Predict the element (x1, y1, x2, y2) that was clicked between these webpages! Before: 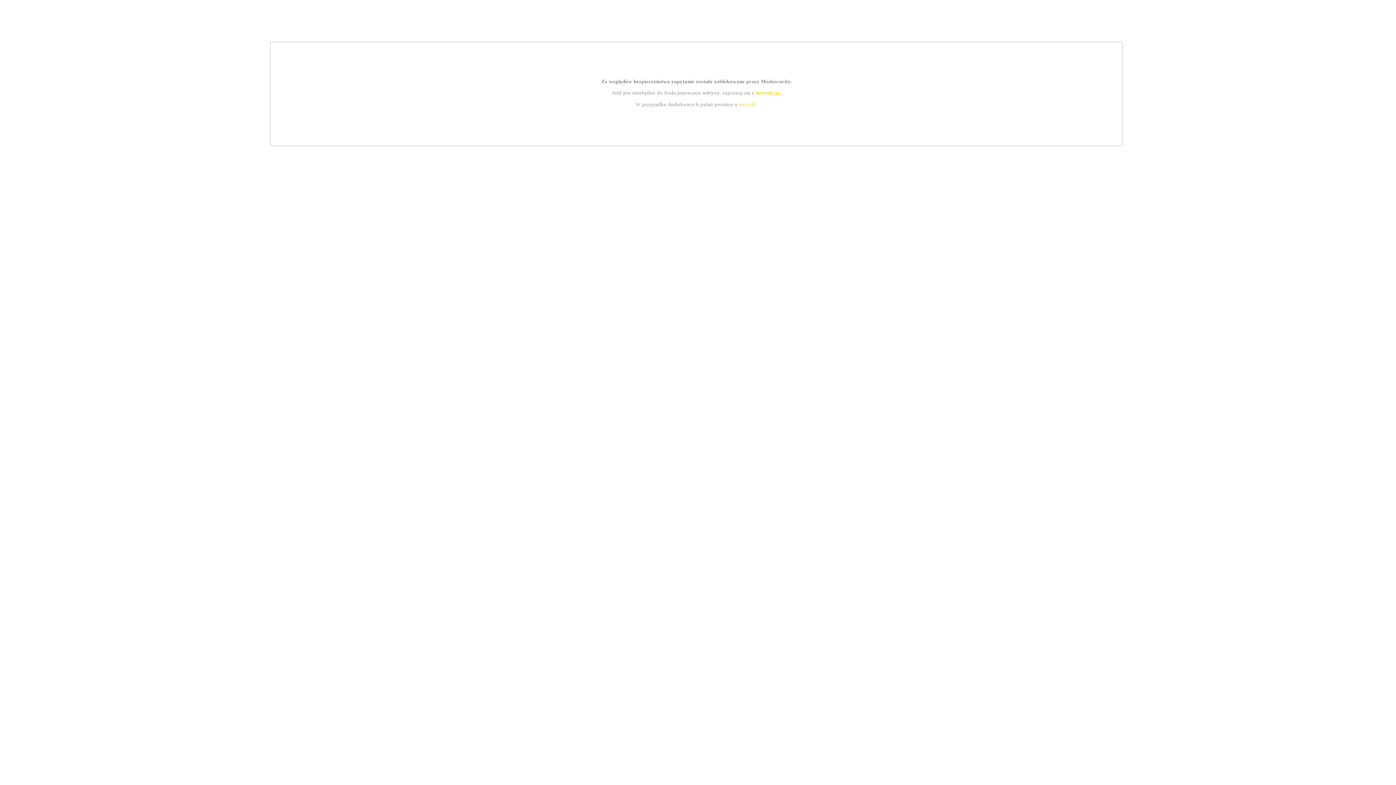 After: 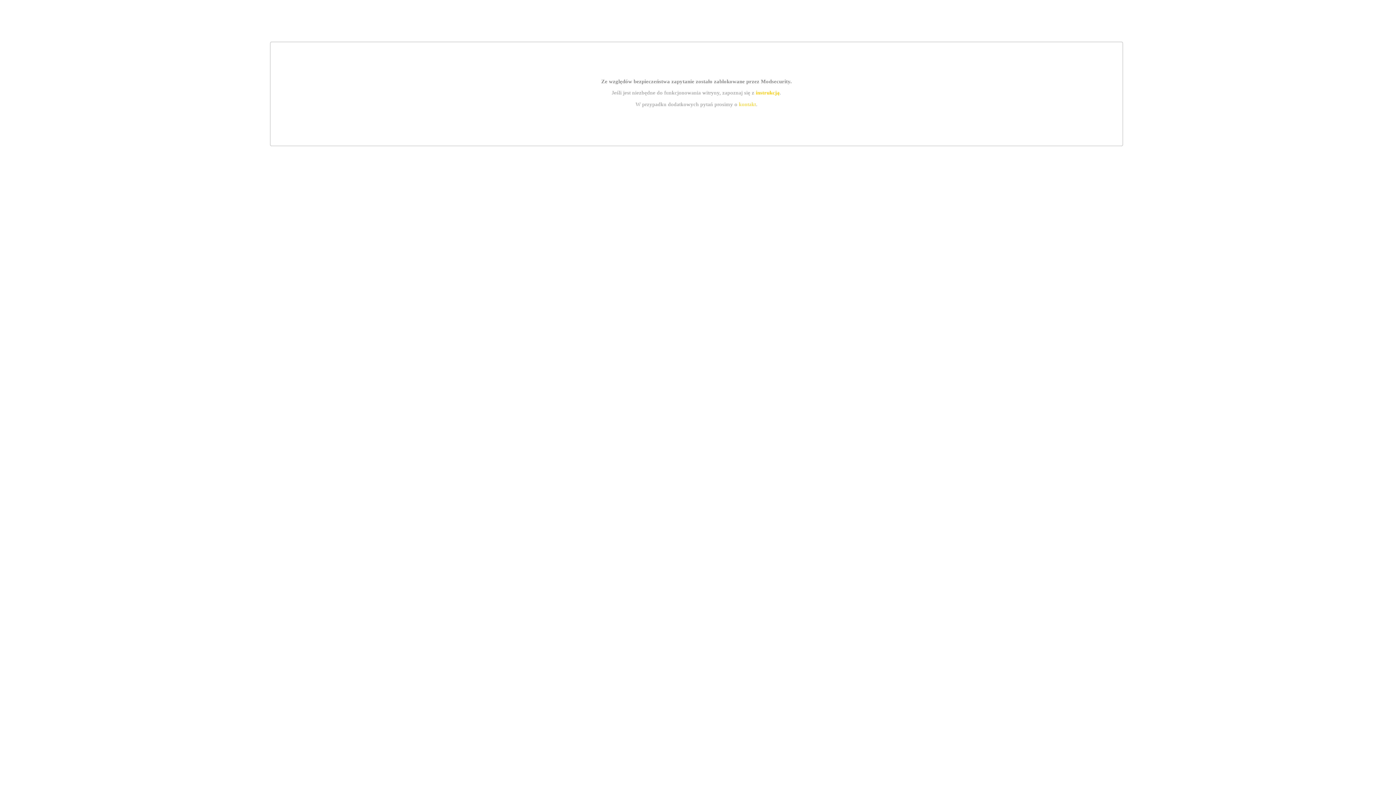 Action: label: instrukcją bbox: (755, 89, 779, 95)